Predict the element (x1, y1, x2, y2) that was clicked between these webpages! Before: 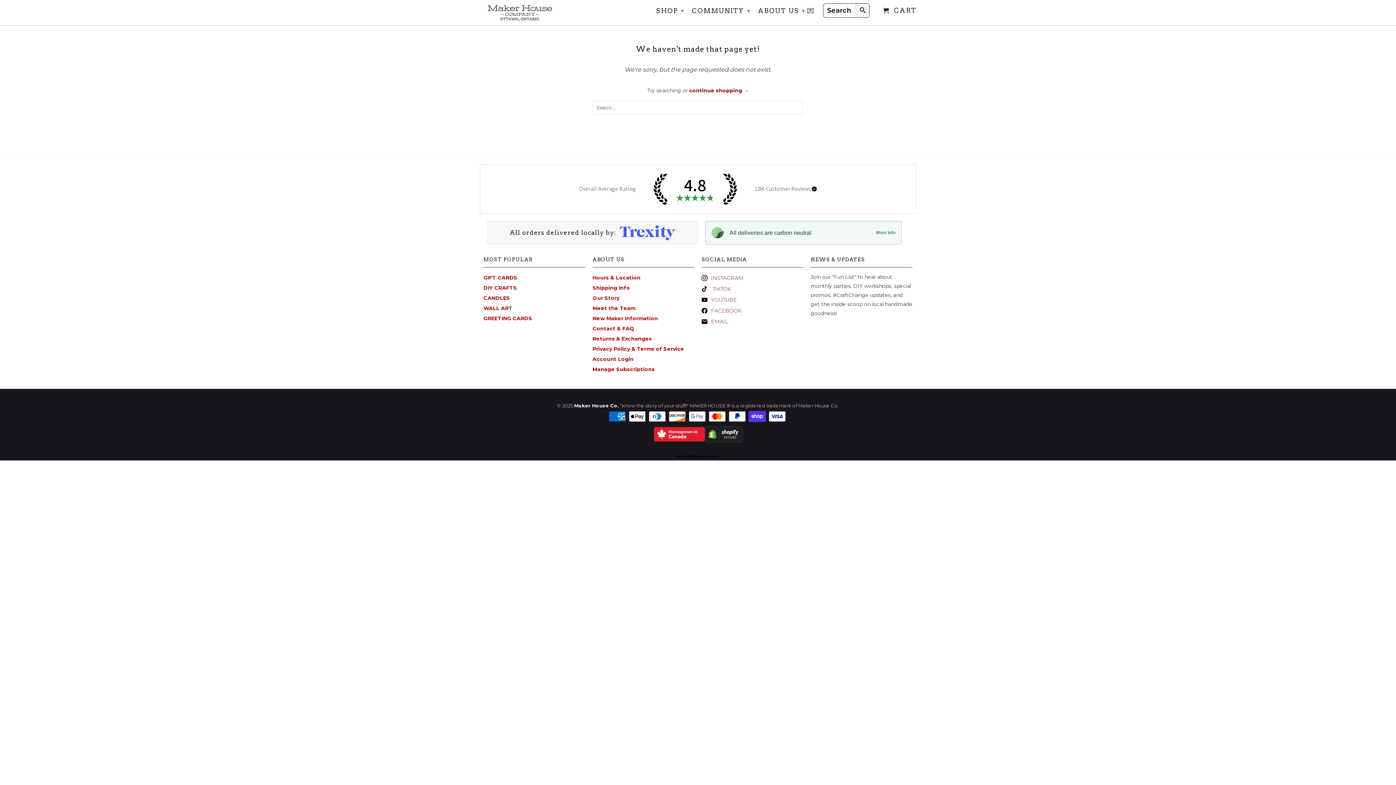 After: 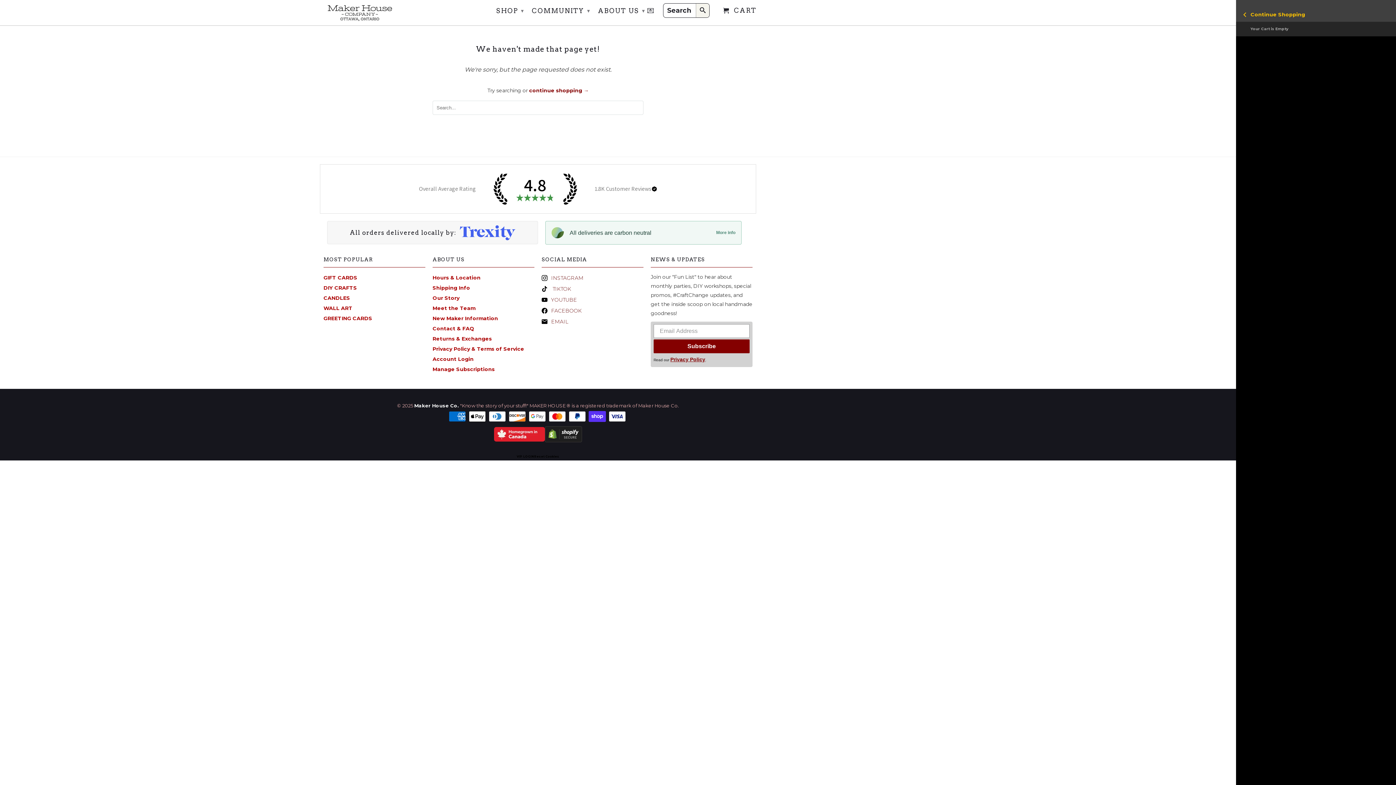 Action: label:  CART bbox: (867, 4, 922, 17)